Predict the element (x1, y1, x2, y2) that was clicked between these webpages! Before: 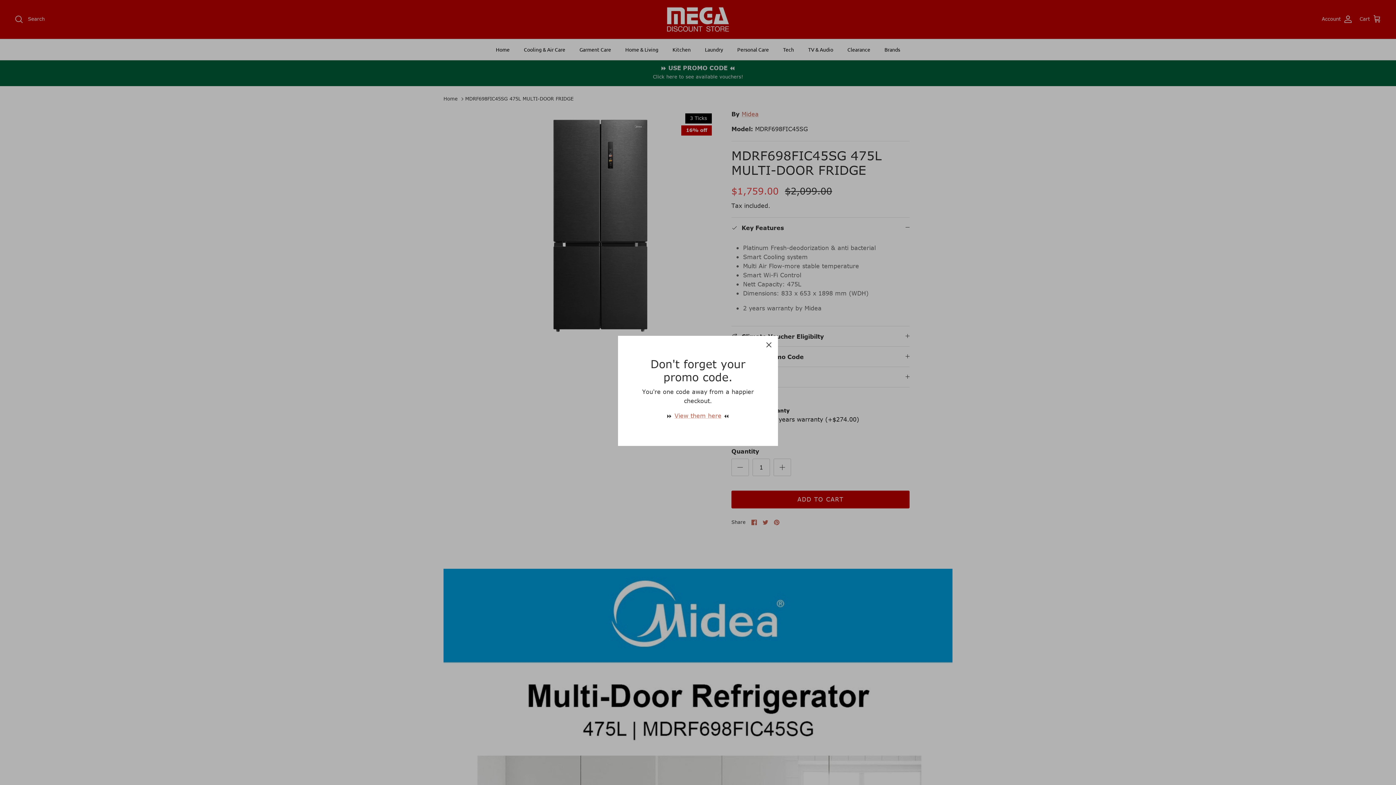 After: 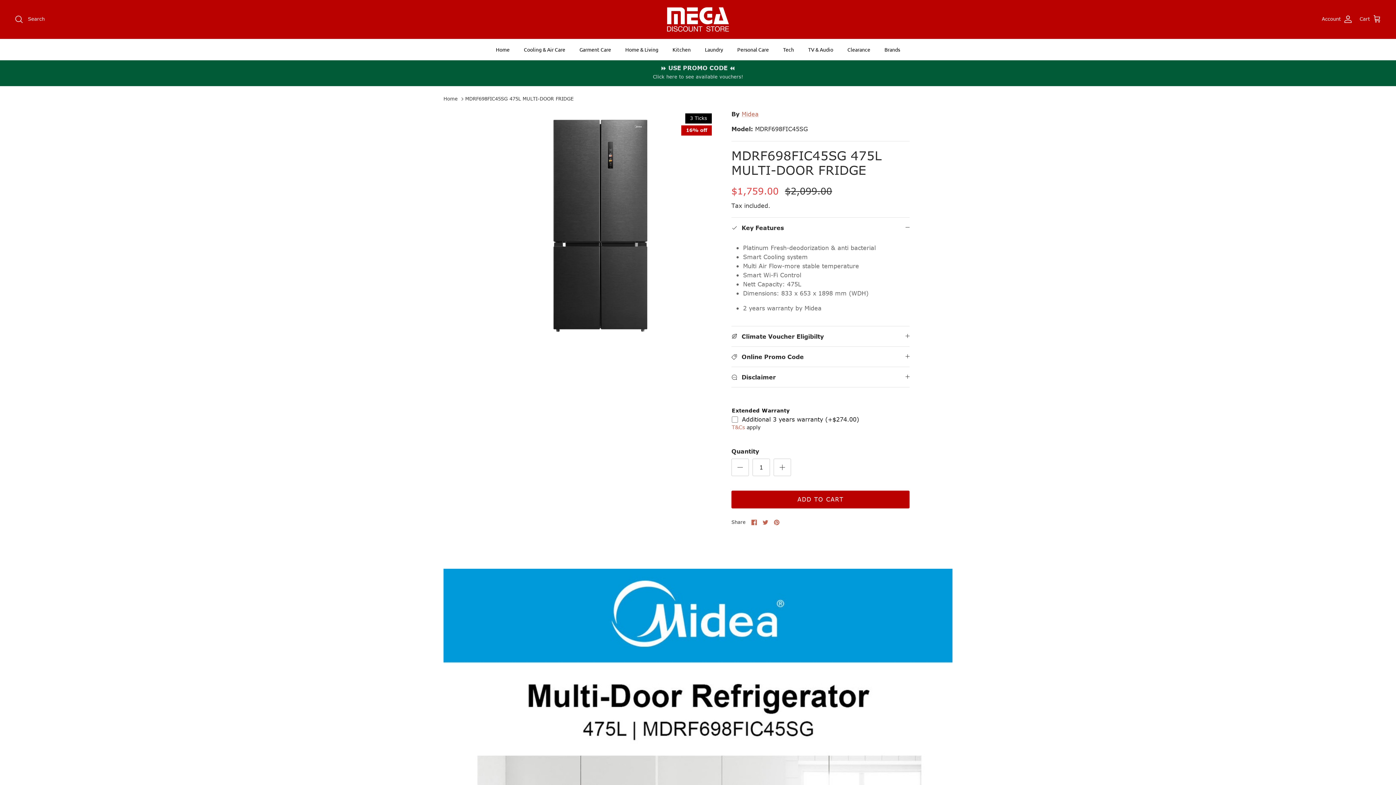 Action: bbox: (761, 336, 777, 352) label: Close